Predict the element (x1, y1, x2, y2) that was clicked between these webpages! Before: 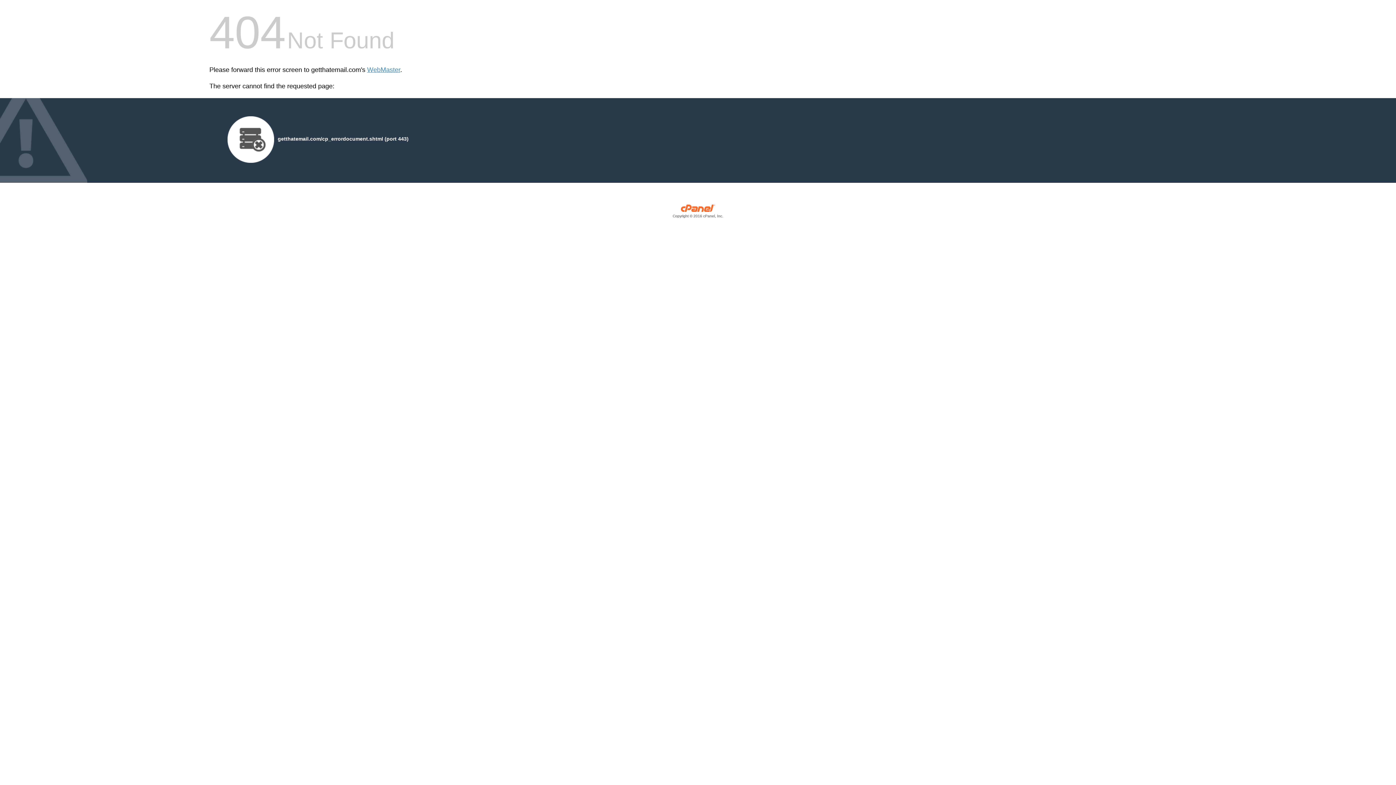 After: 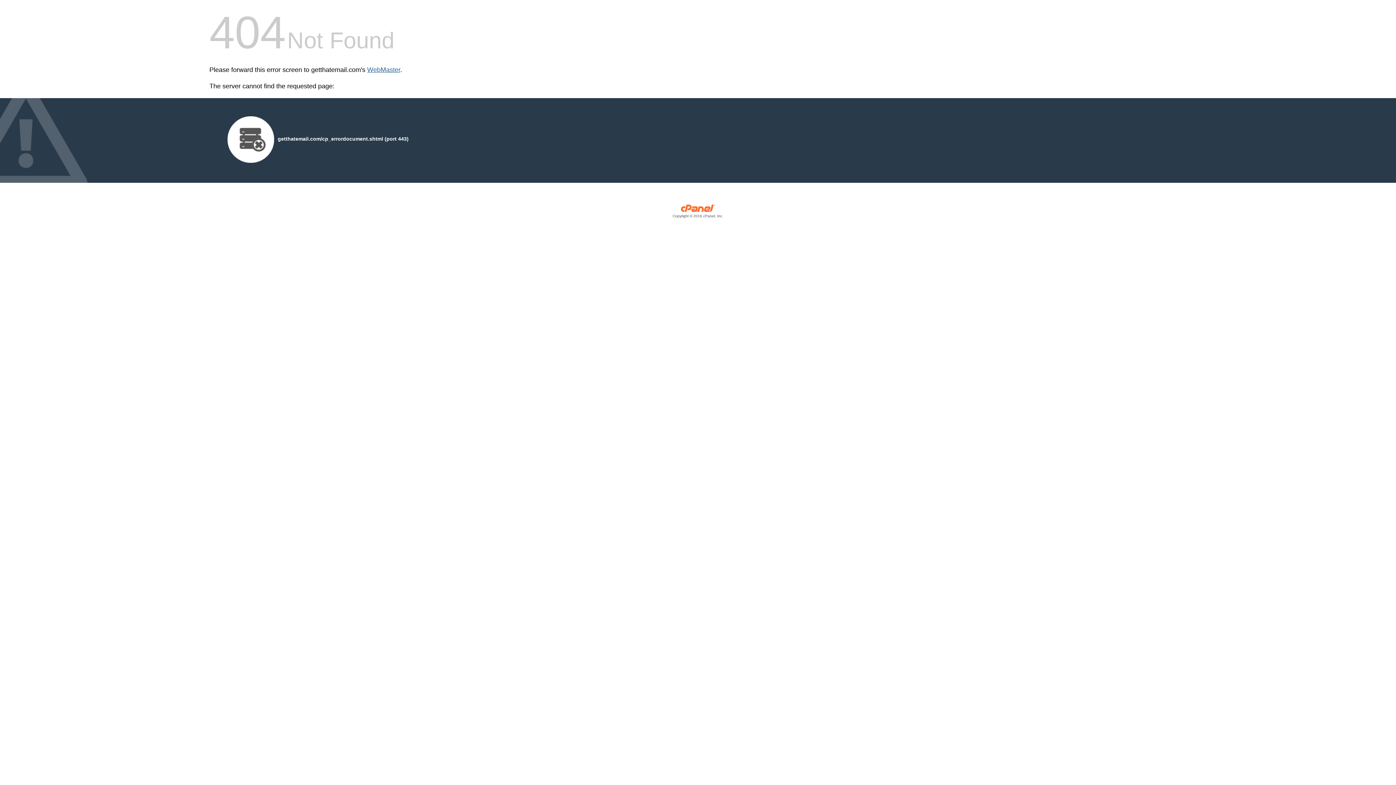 Action: label: WebMaster bbox: (367, 66, 400, 73)